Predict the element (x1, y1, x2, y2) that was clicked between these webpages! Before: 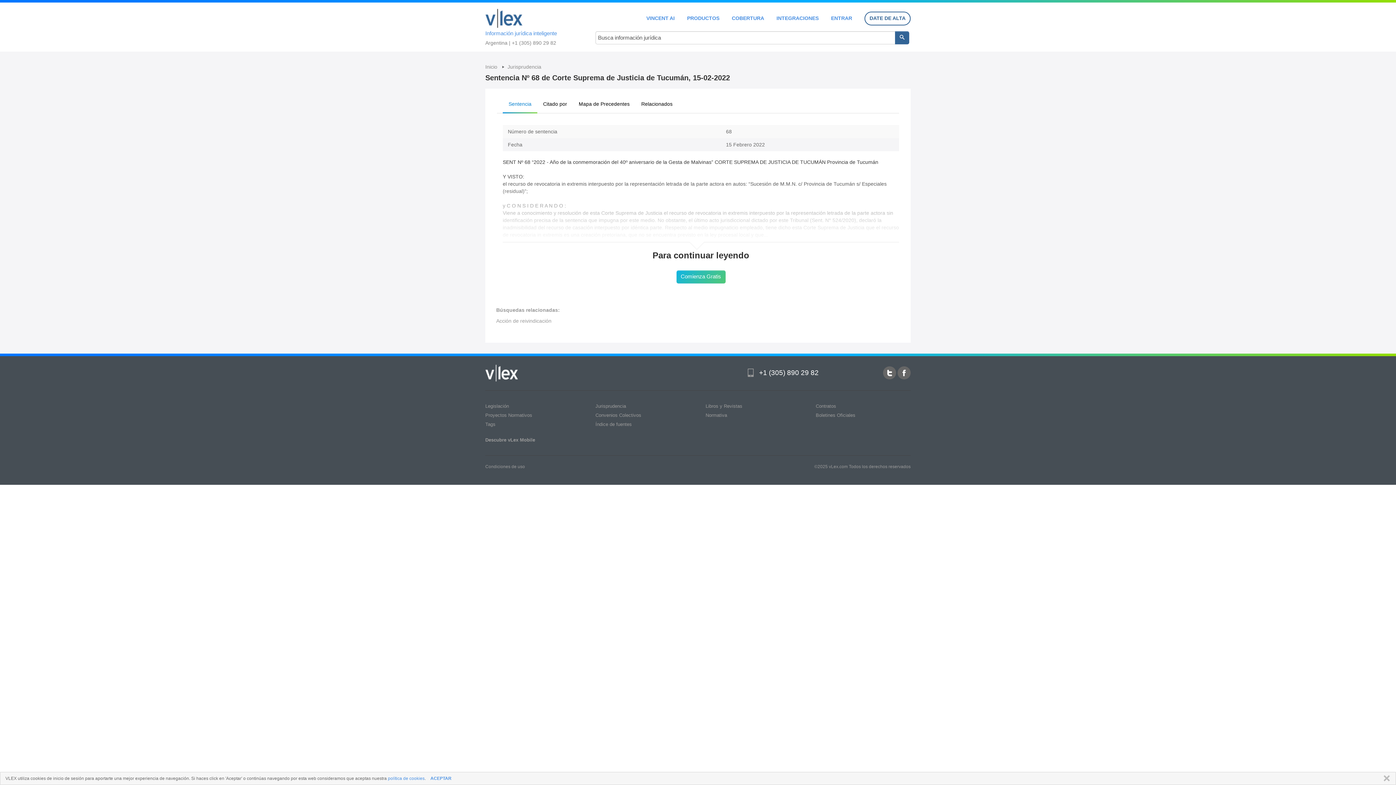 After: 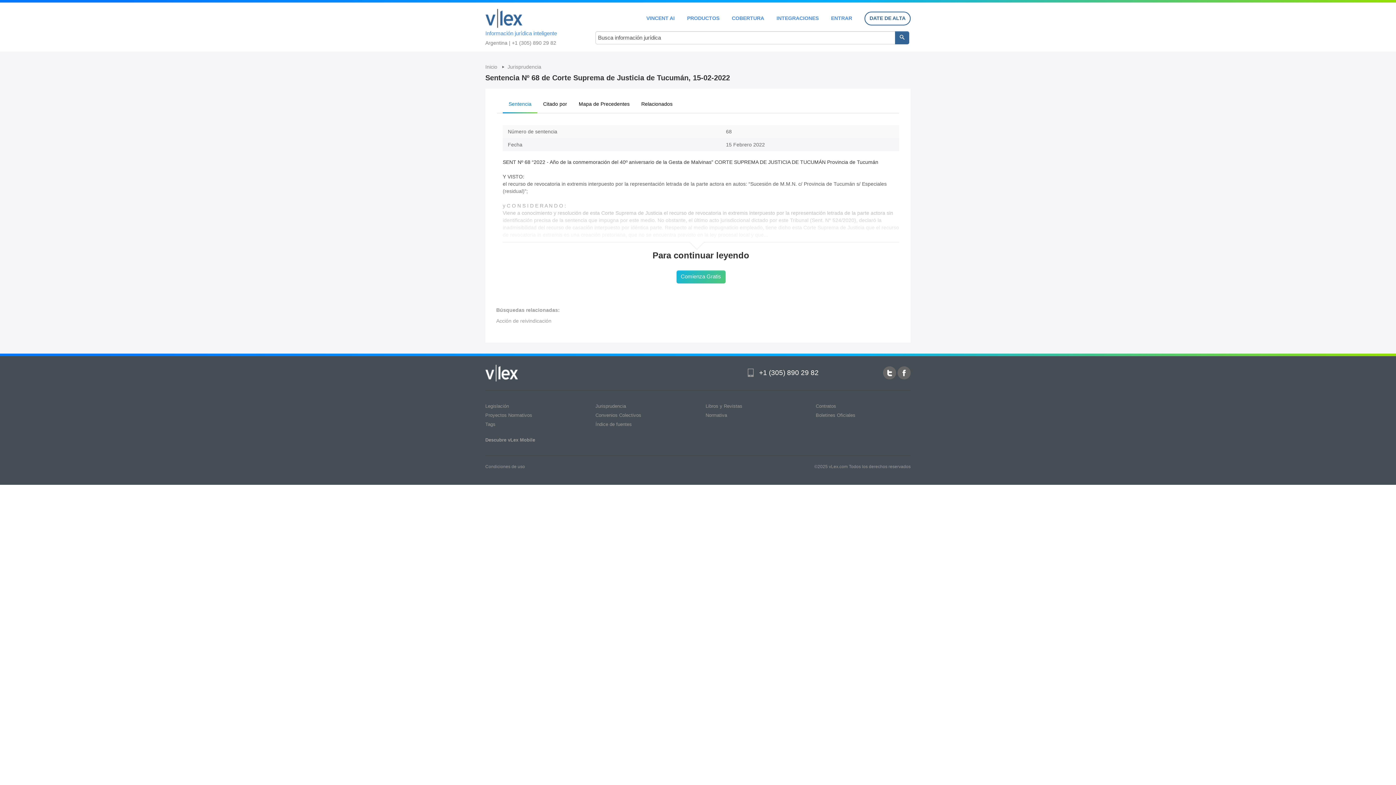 Action: label: CERRAR bbox: (1380, 775, 1390, 782)